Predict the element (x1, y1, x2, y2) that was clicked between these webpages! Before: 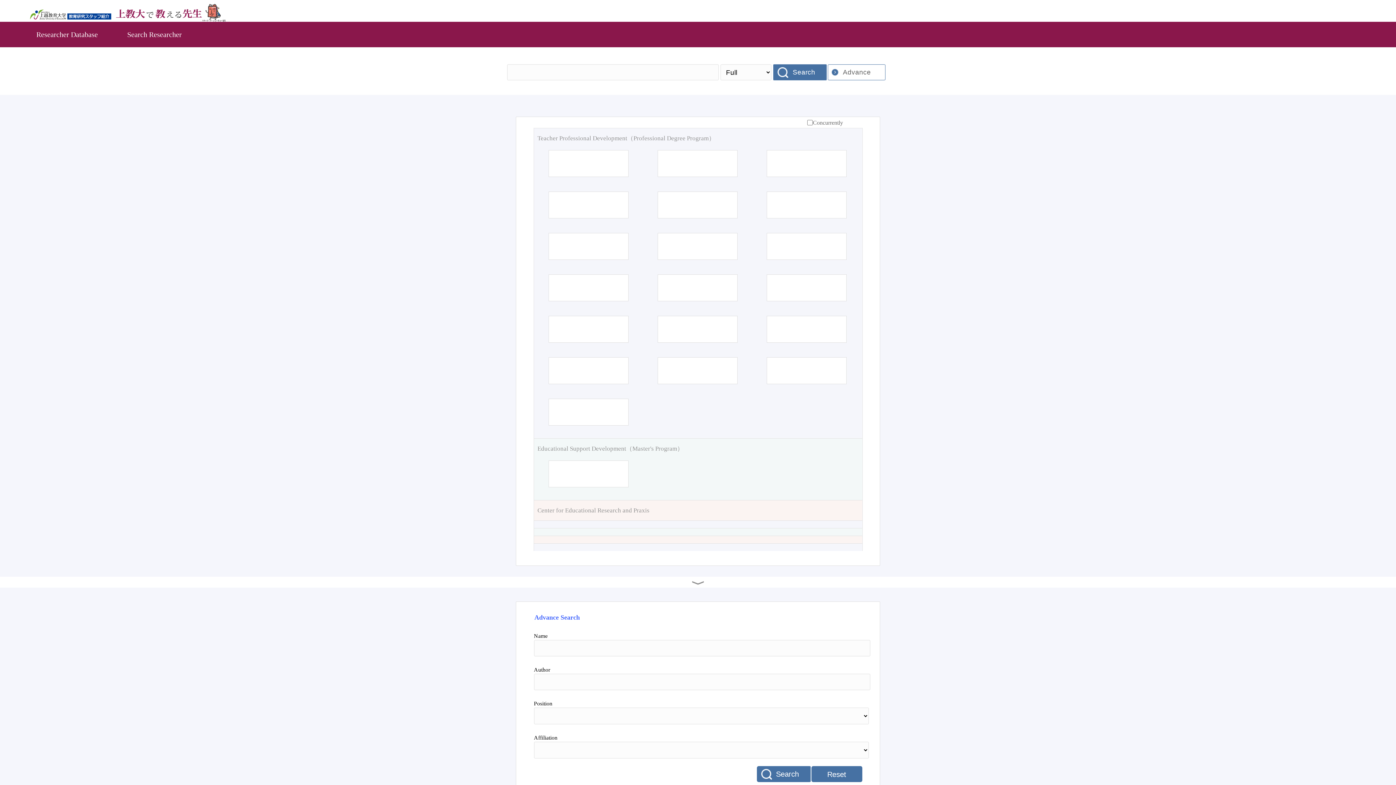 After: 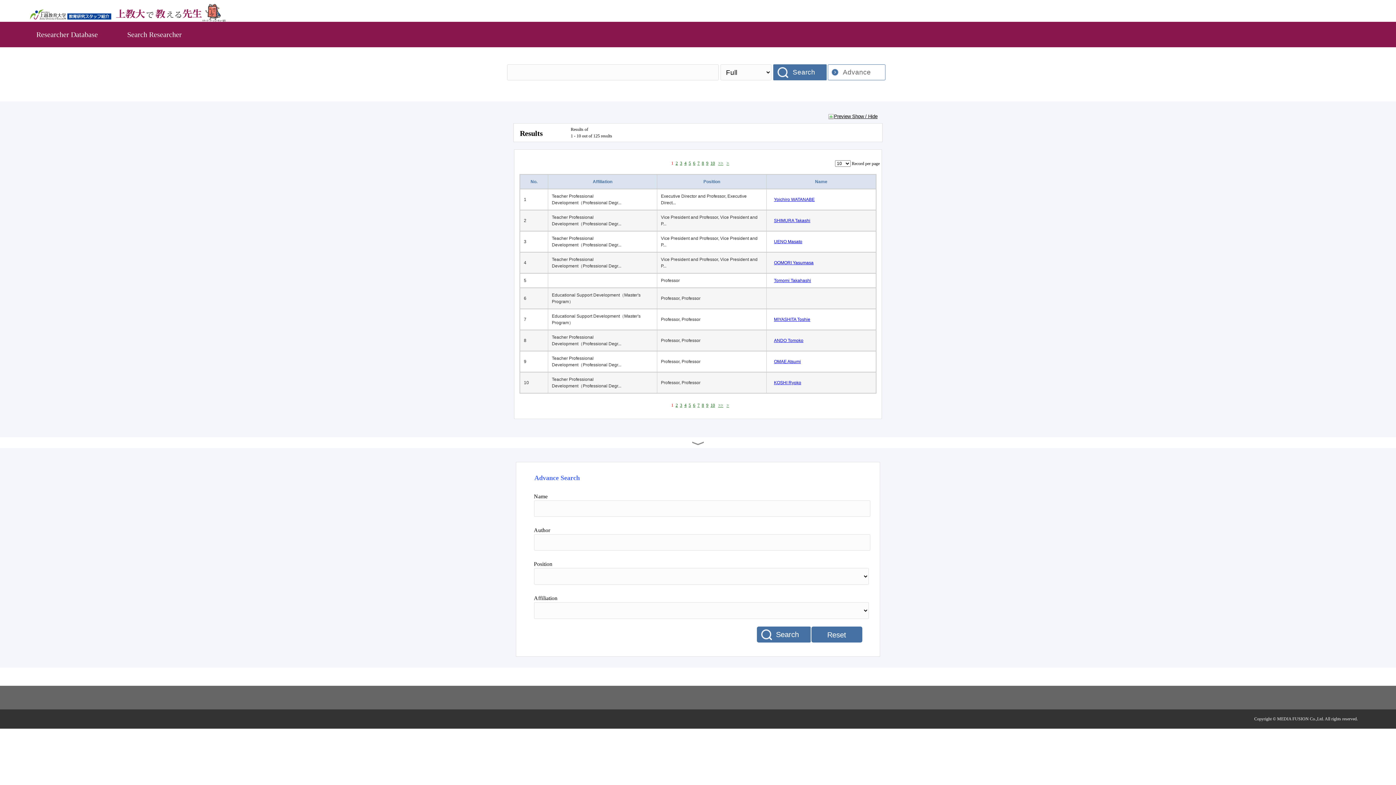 Action: bbox: (773, 64, 828, 80) label: Search